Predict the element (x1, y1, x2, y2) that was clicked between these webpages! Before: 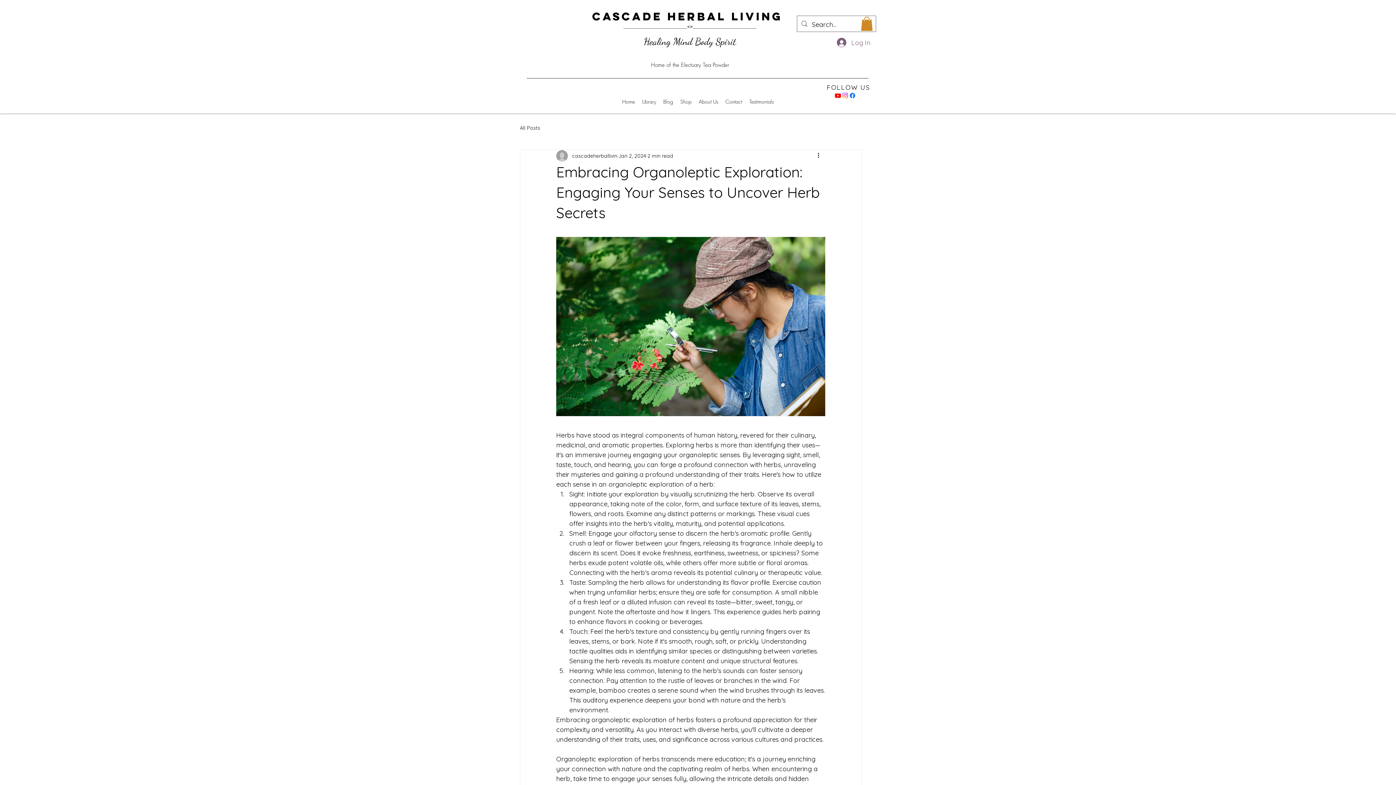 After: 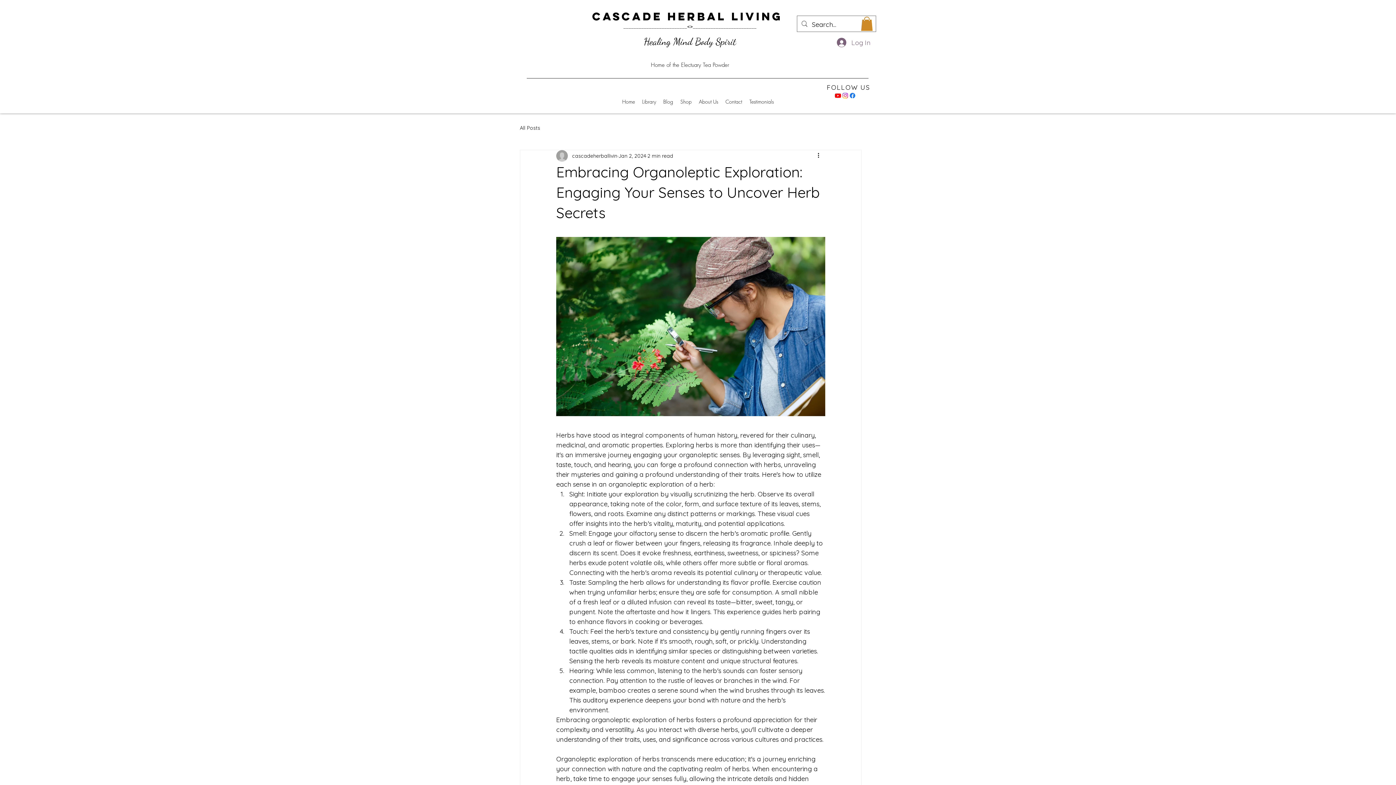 Action: label: alt.text.label.Instagram bbox: (841, 92, 849, 99)